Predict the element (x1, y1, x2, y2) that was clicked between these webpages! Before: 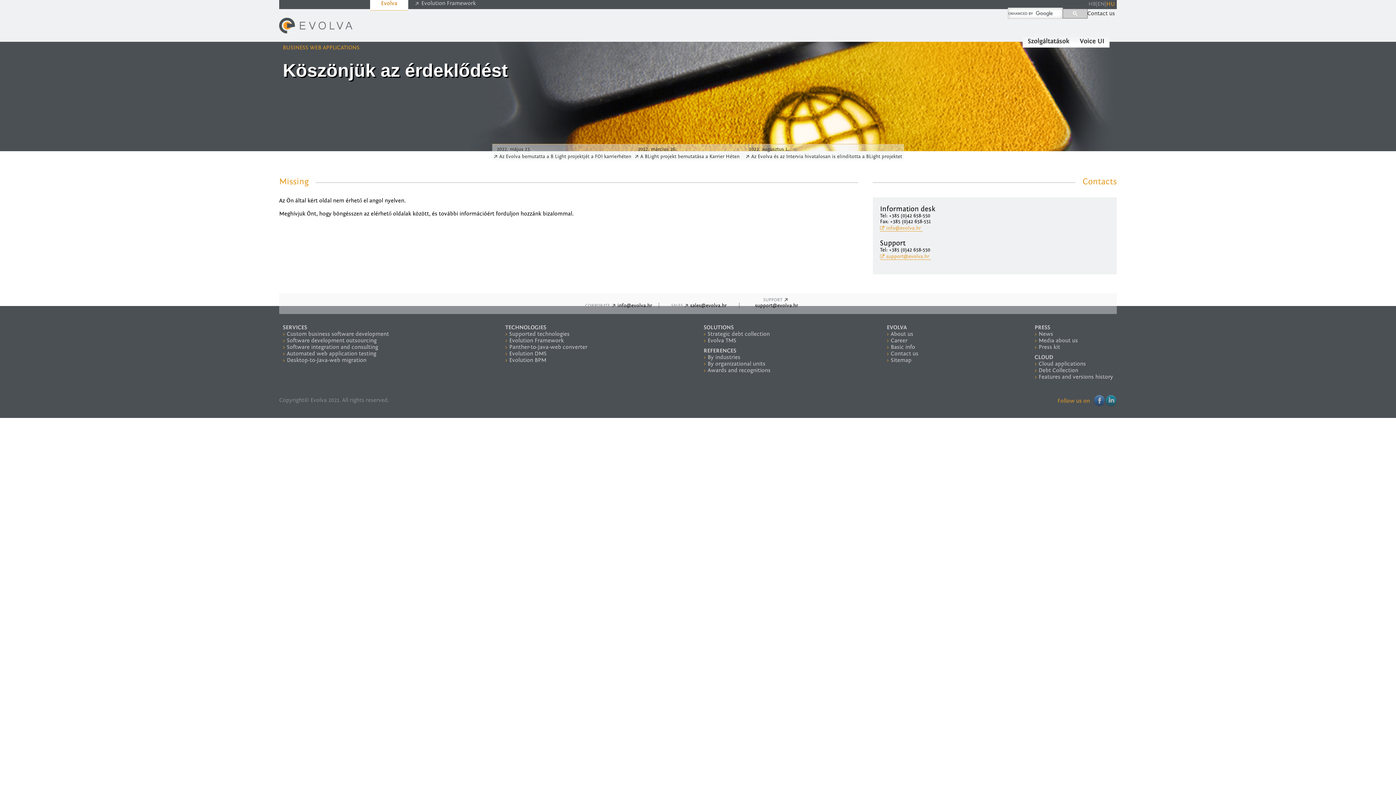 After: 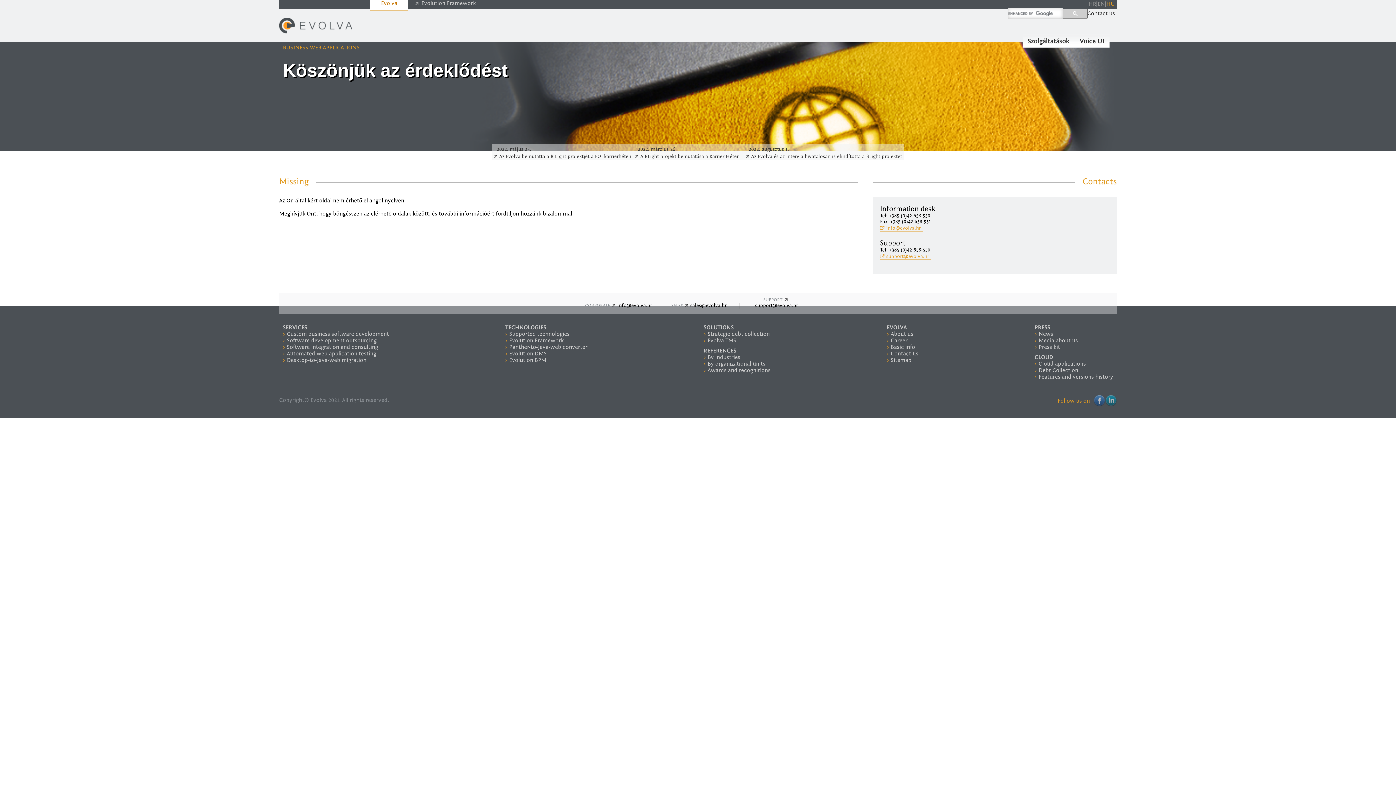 Action: label: Strategic debt collection bbox: (703, 330, 770, 337)